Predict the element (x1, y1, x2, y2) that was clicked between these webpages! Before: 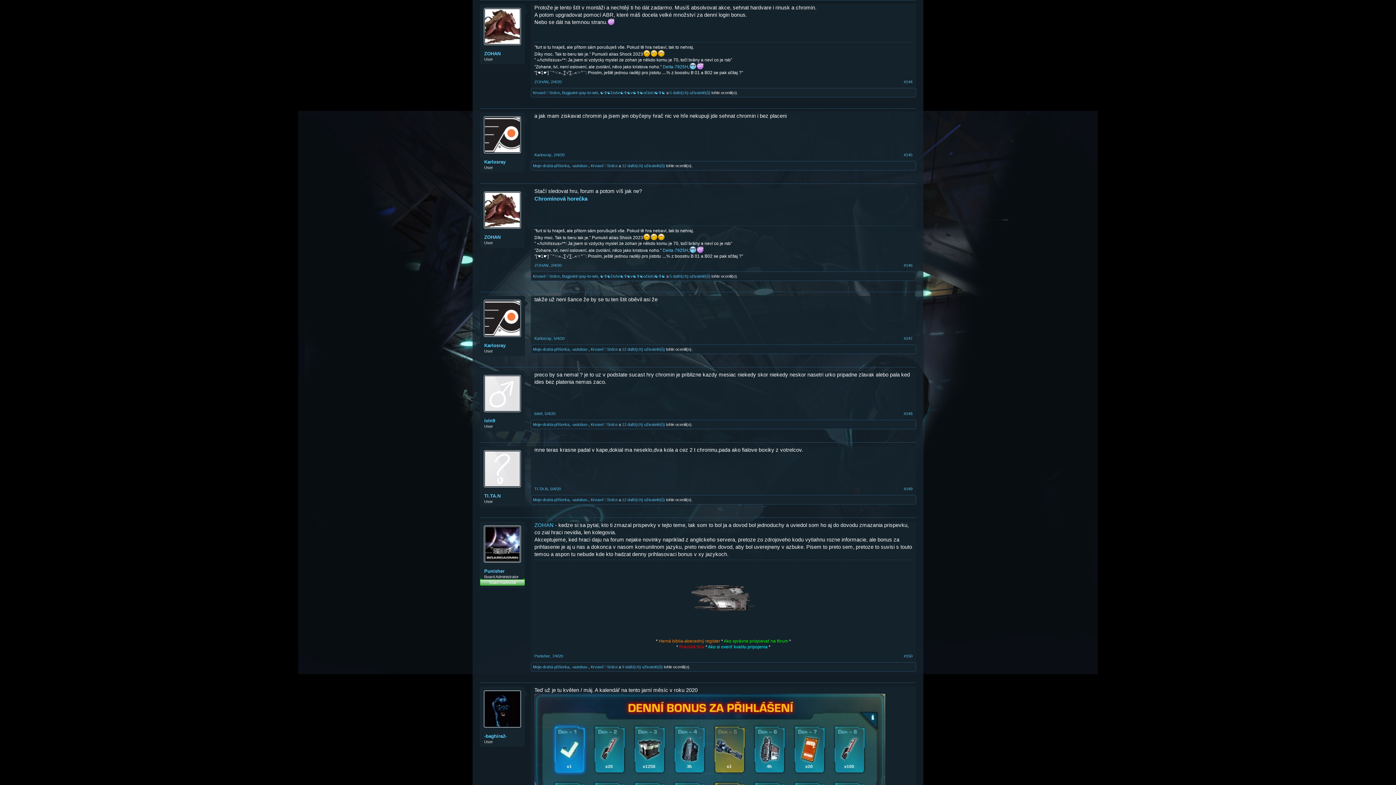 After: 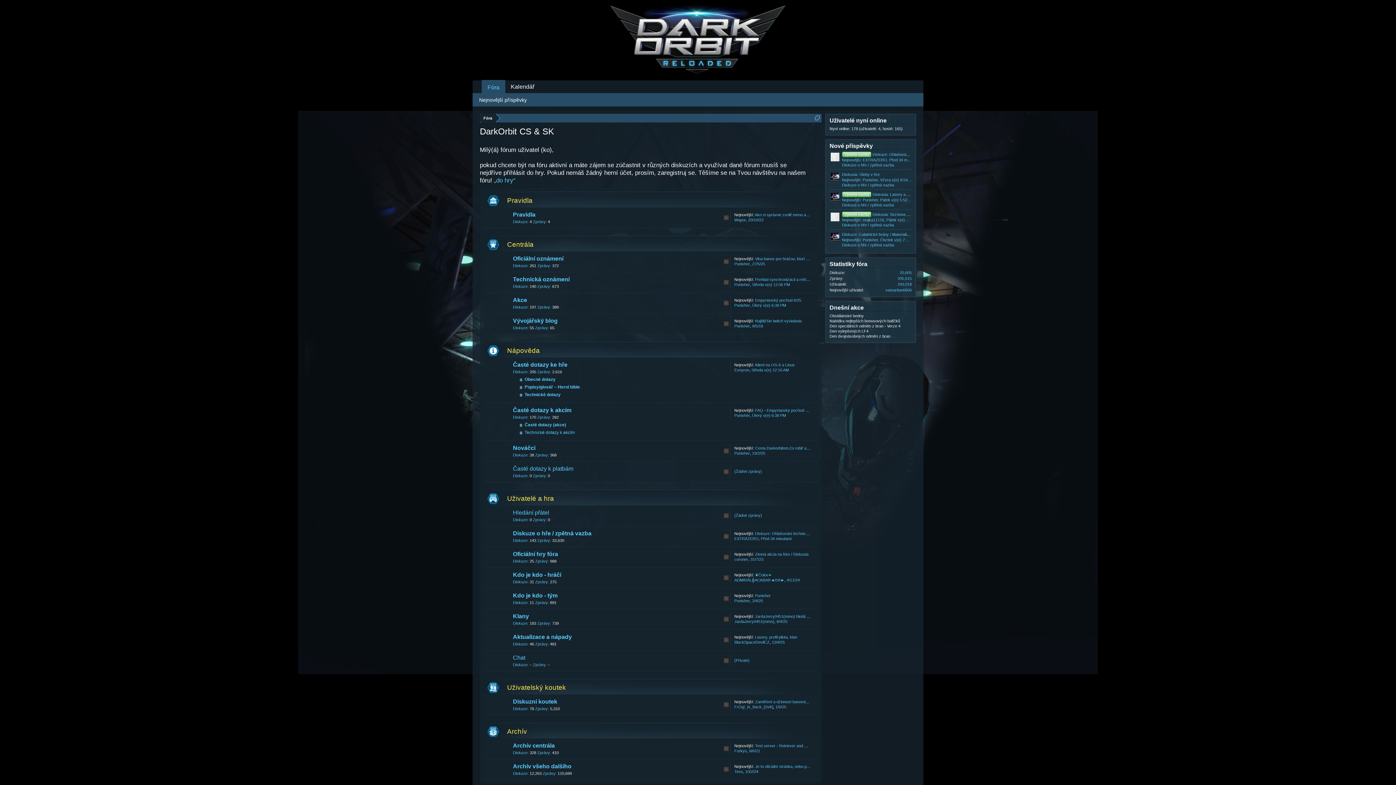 Action: bbox: (484, 300, 521, 337)